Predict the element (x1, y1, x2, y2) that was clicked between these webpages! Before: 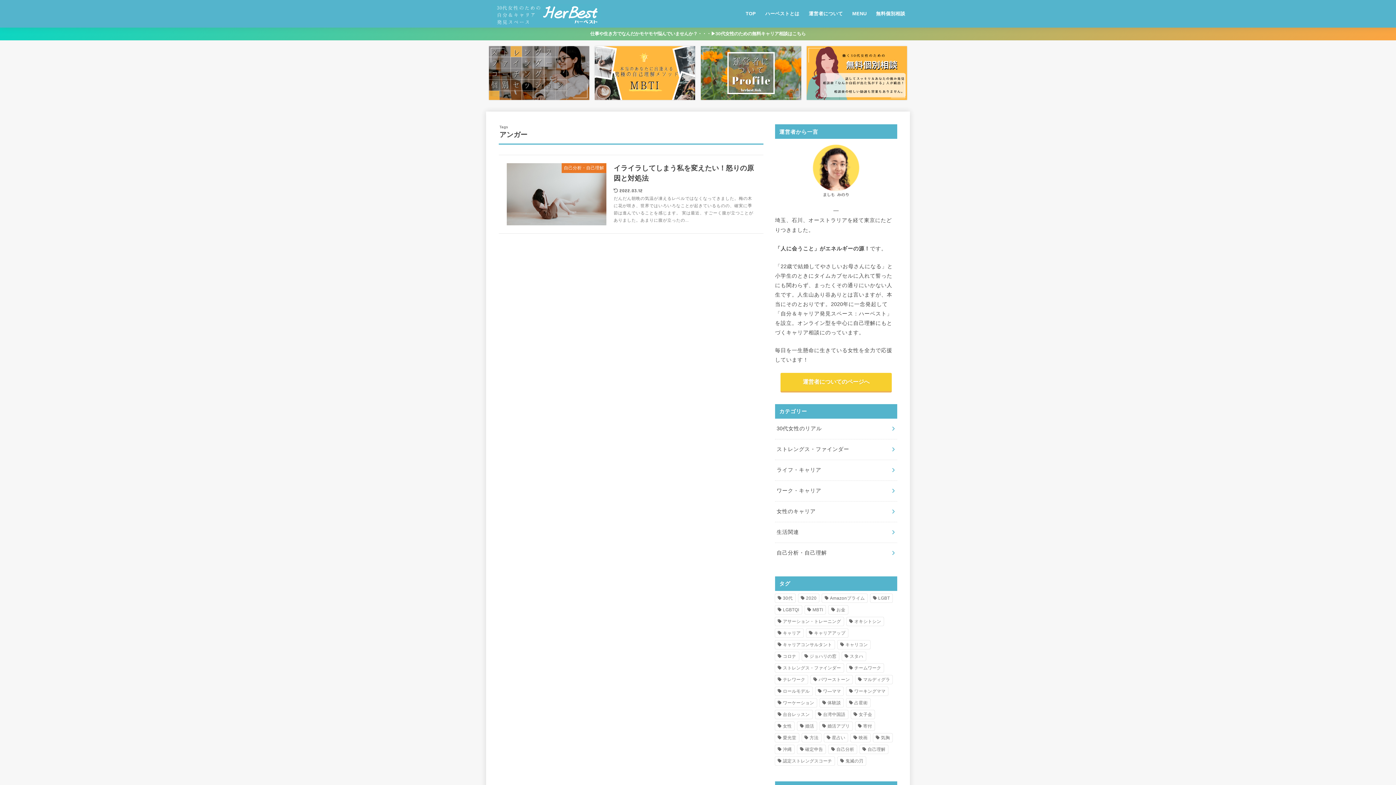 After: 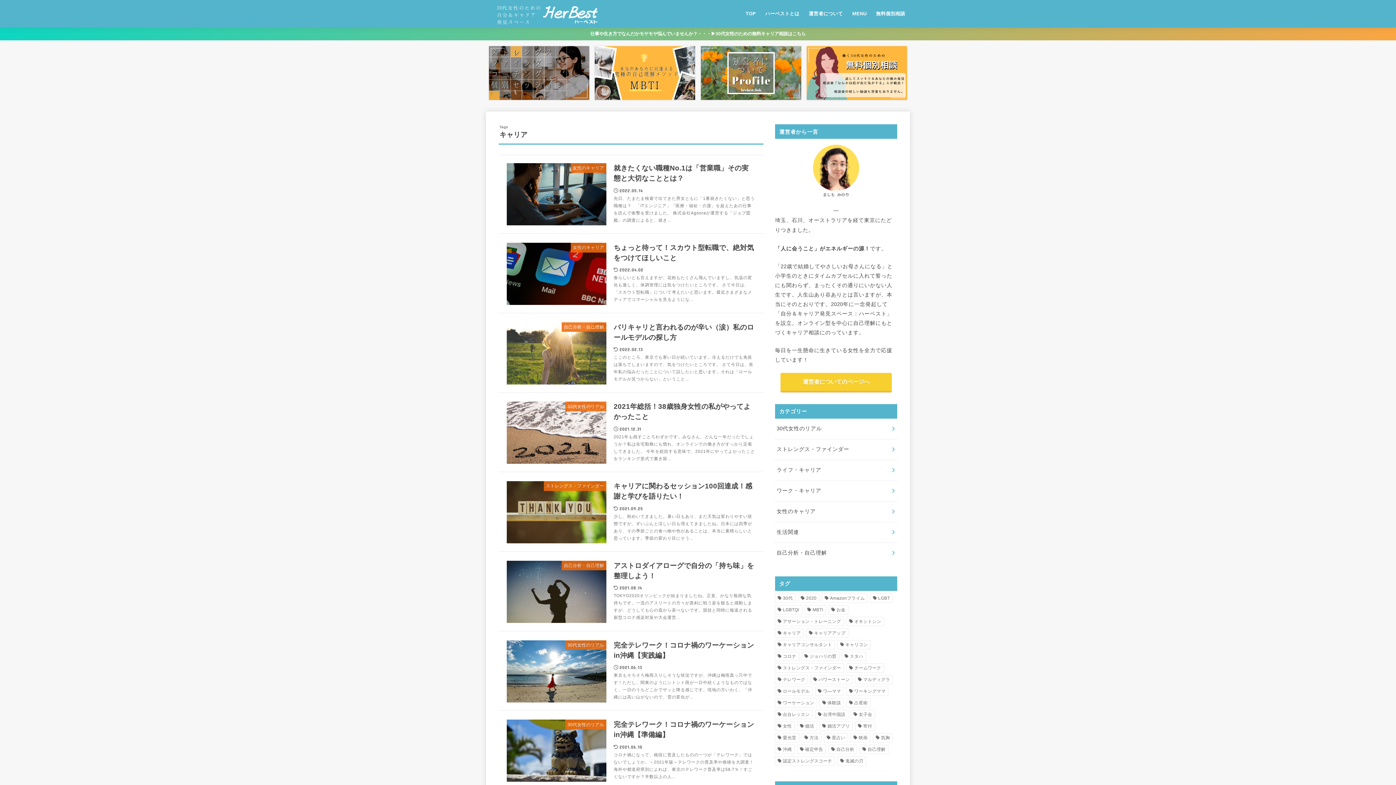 Action: label: キャリア (20個の項目) bbox: (775, 629, 803, 637)